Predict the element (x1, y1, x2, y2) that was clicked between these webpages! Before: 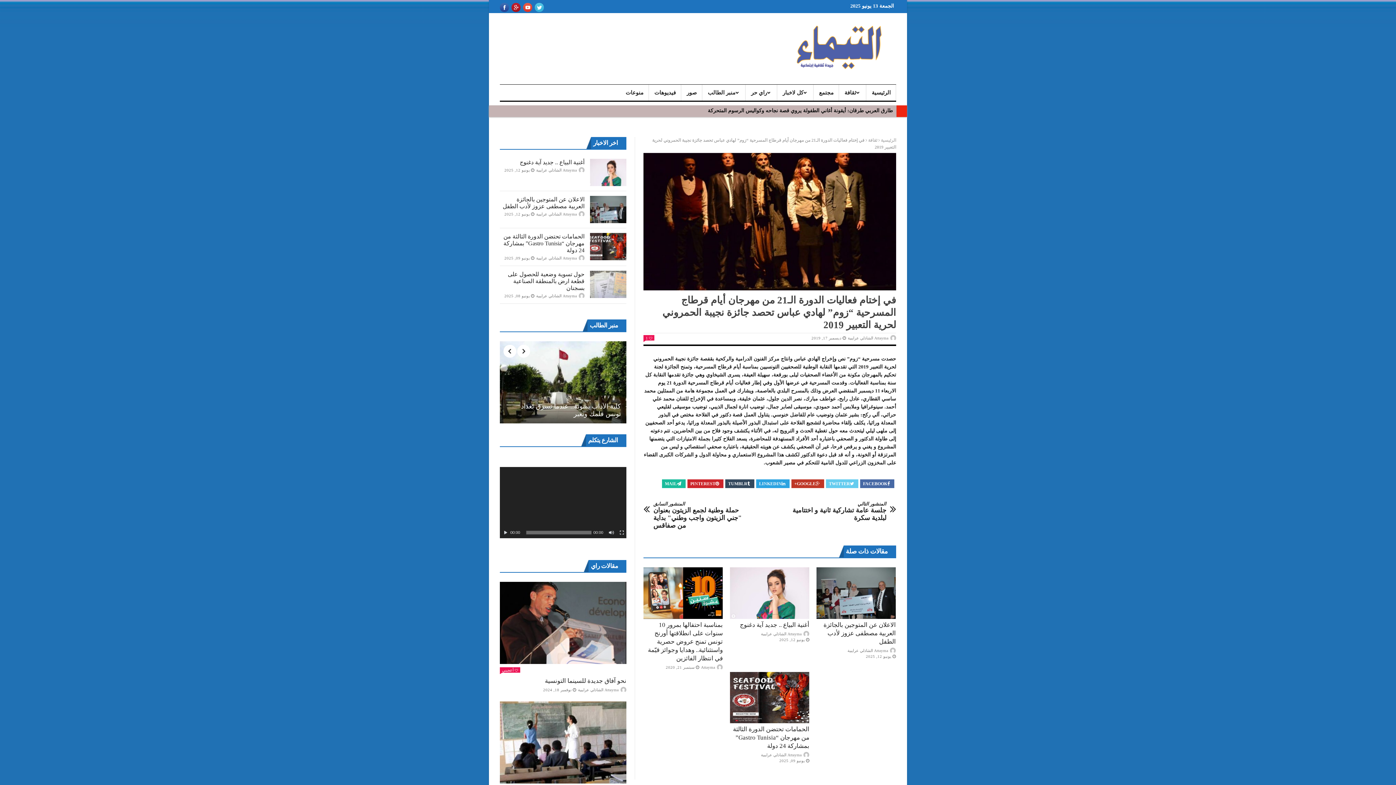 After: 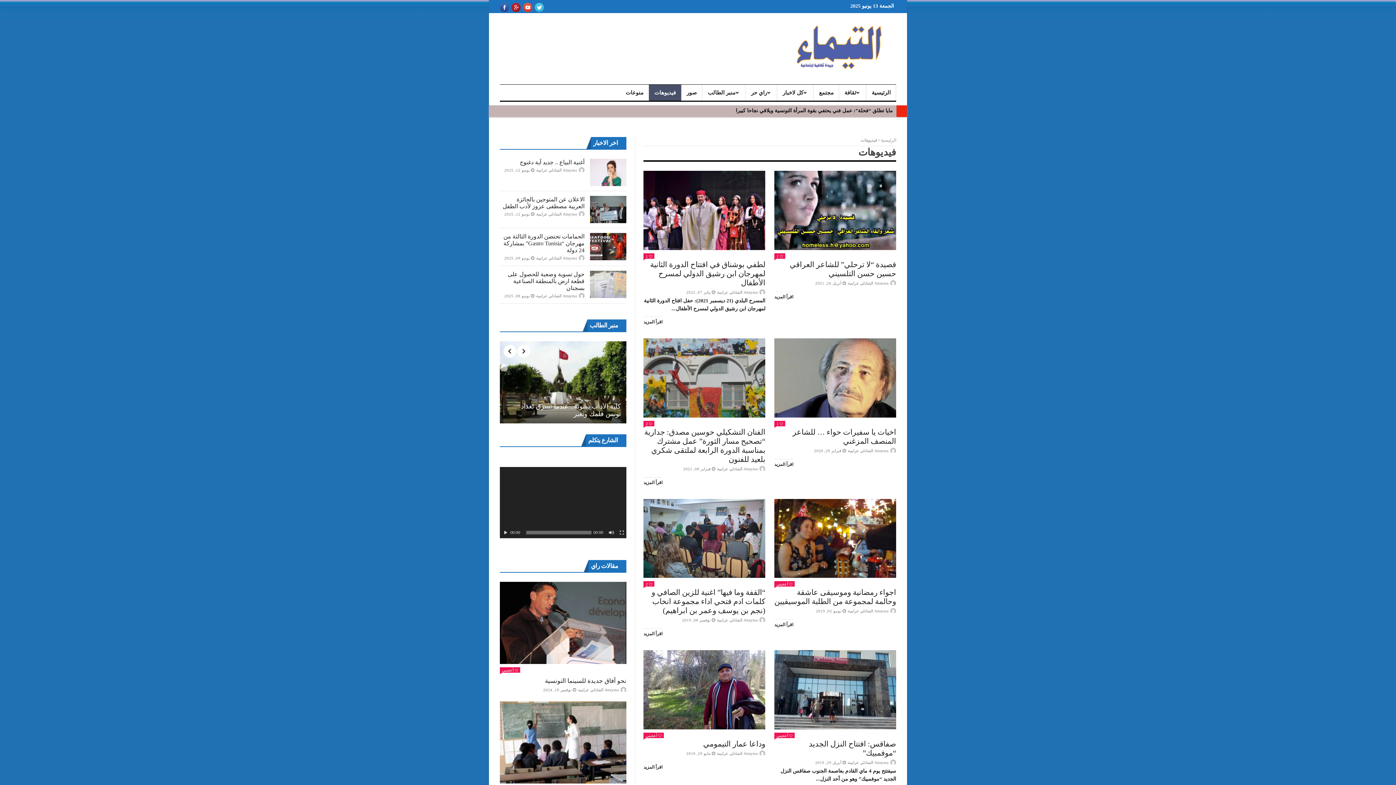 Action: label: فيديوهات bbox: (649, 84, 681, 100)